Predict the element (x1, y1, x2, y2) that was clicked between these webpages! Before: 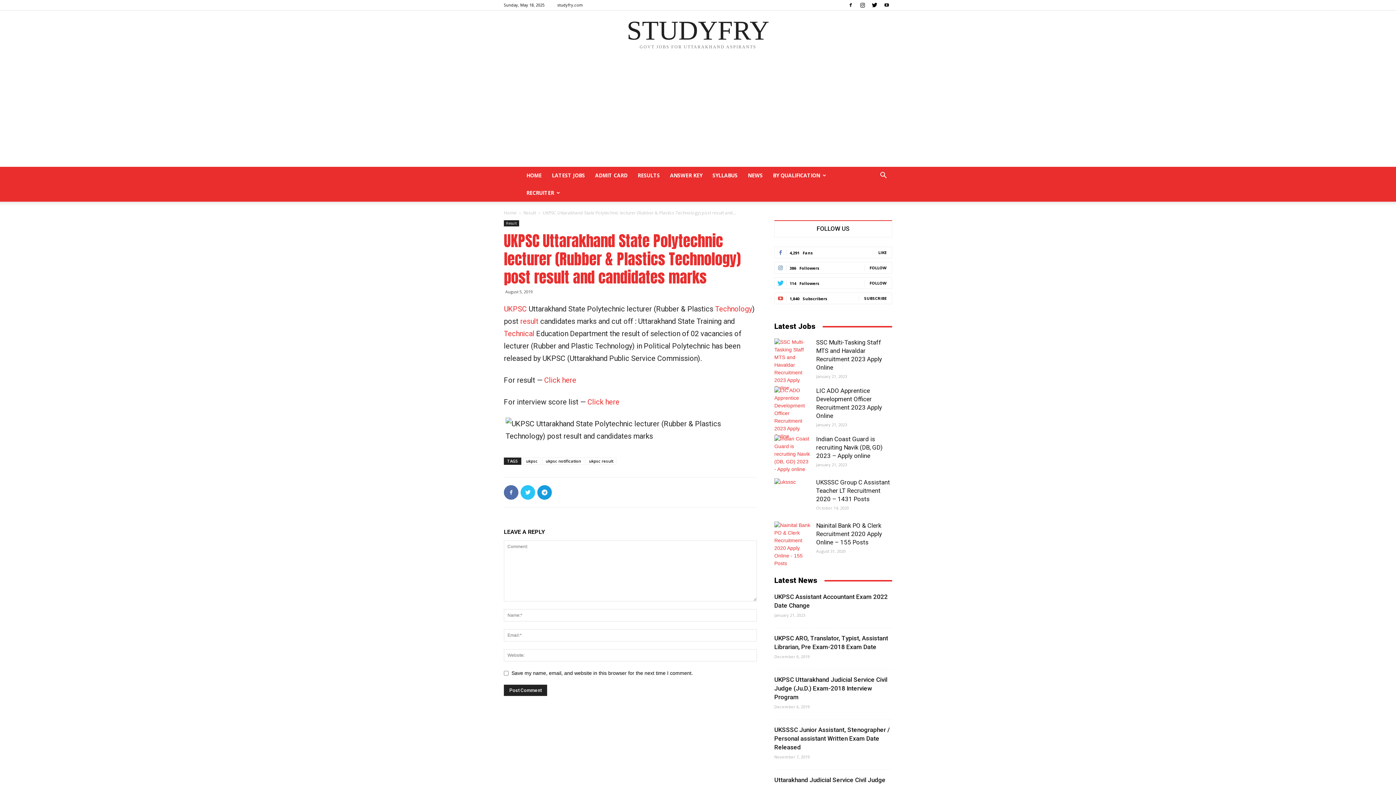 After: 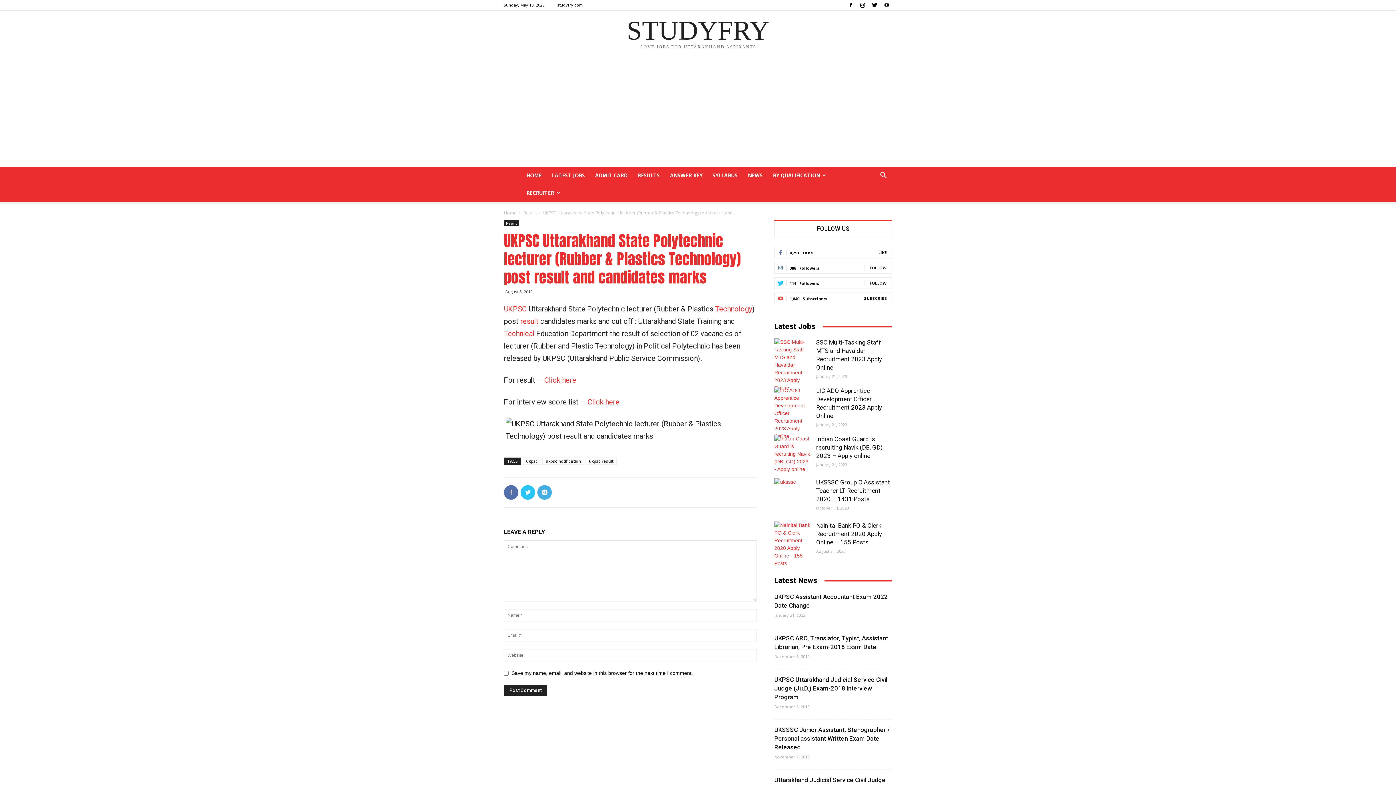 Action: bbox: (537, 485, 552, 500)